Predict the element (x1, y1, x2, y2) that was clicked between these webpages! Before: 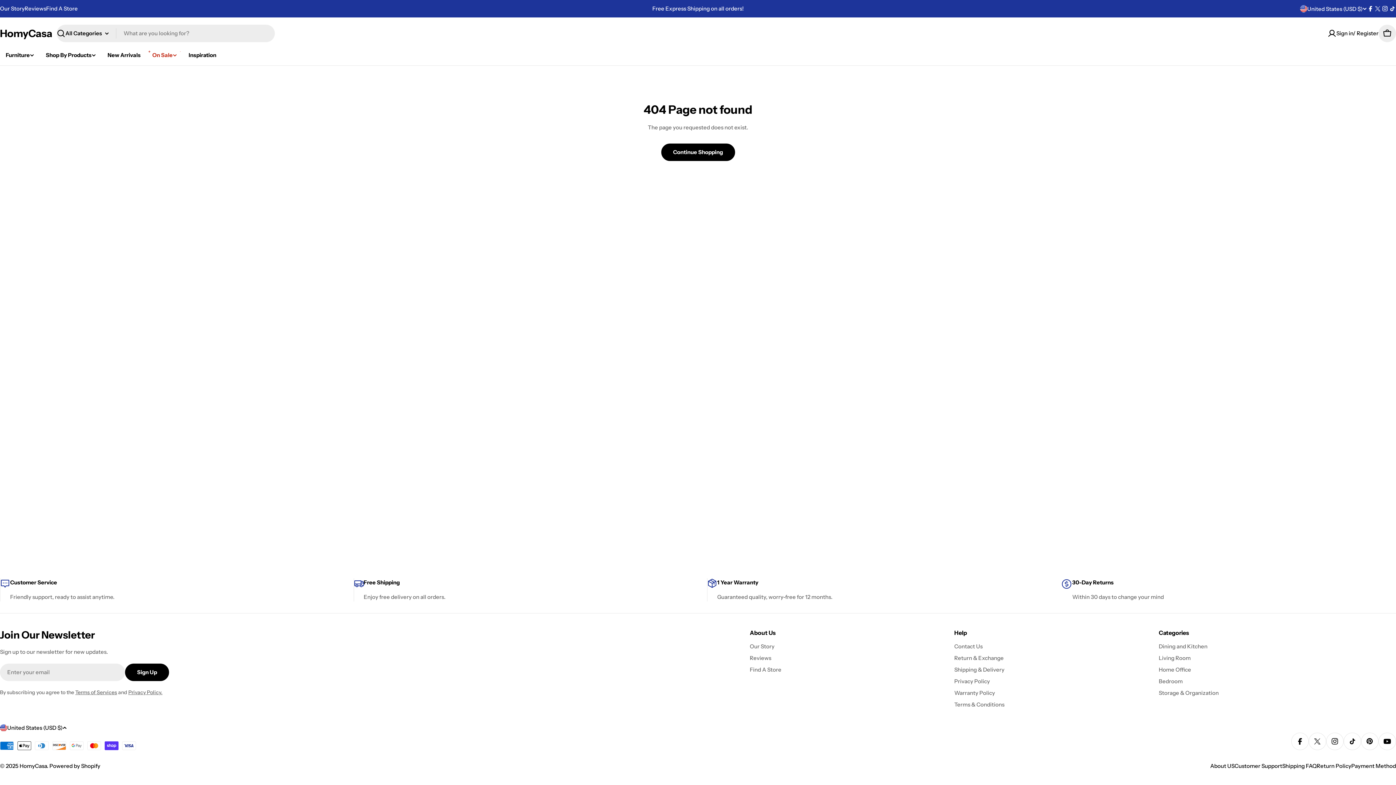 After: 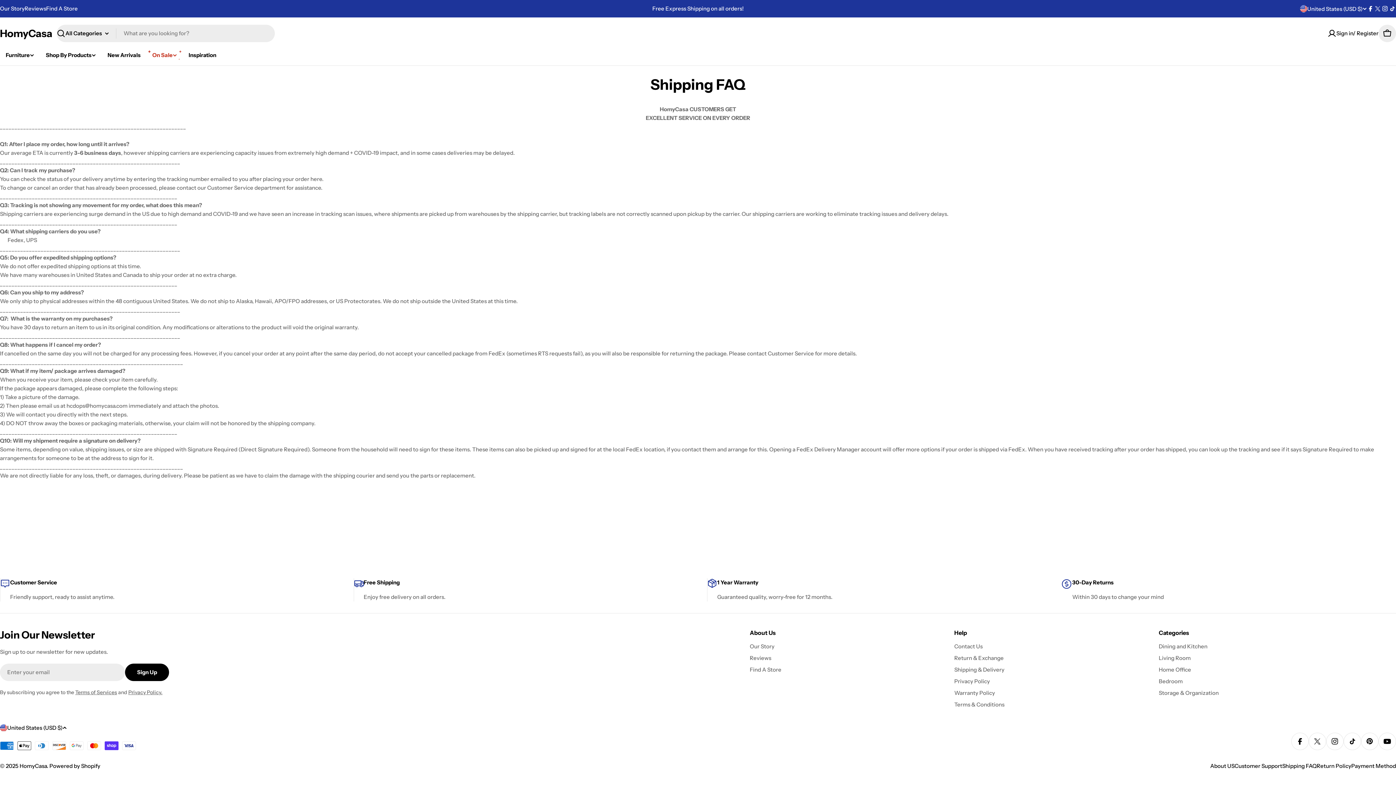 Action: bbox: (1282, 762, 1317, 769) label: Shipping FAQ